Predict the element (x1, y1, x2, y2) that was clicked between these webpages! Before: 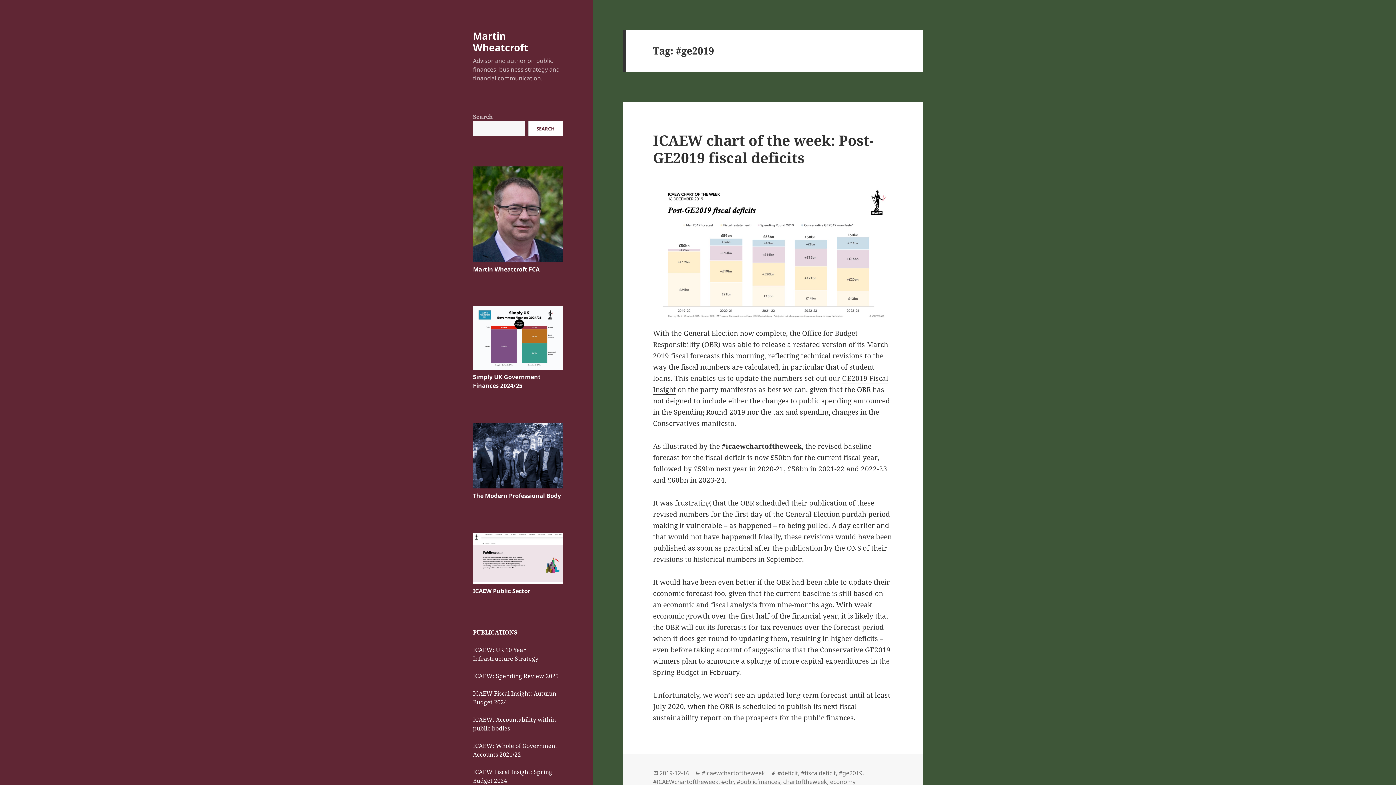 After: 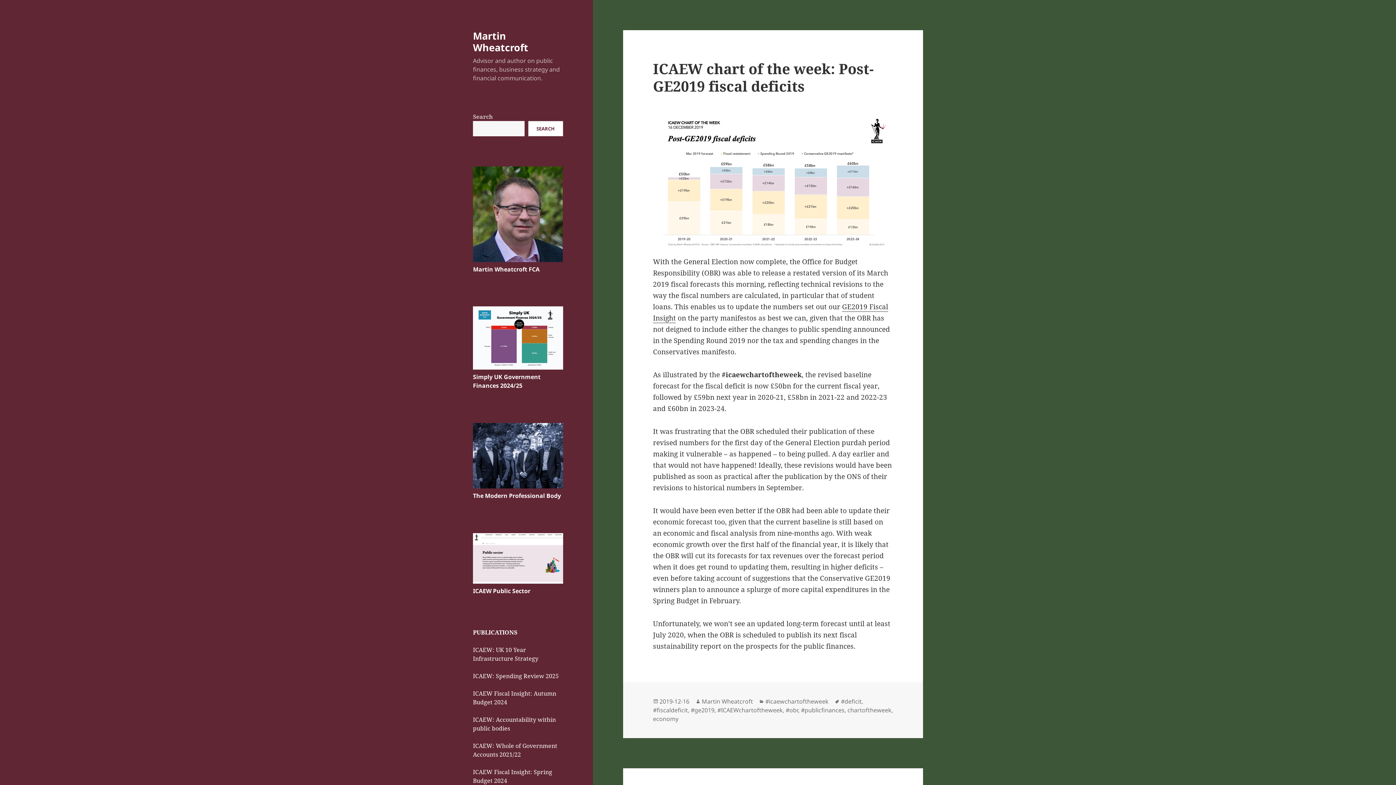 Action: bbox: (653, 130, 873, 167) label: ICAEW chart of the week: Post-GE2019 fiscal deficits